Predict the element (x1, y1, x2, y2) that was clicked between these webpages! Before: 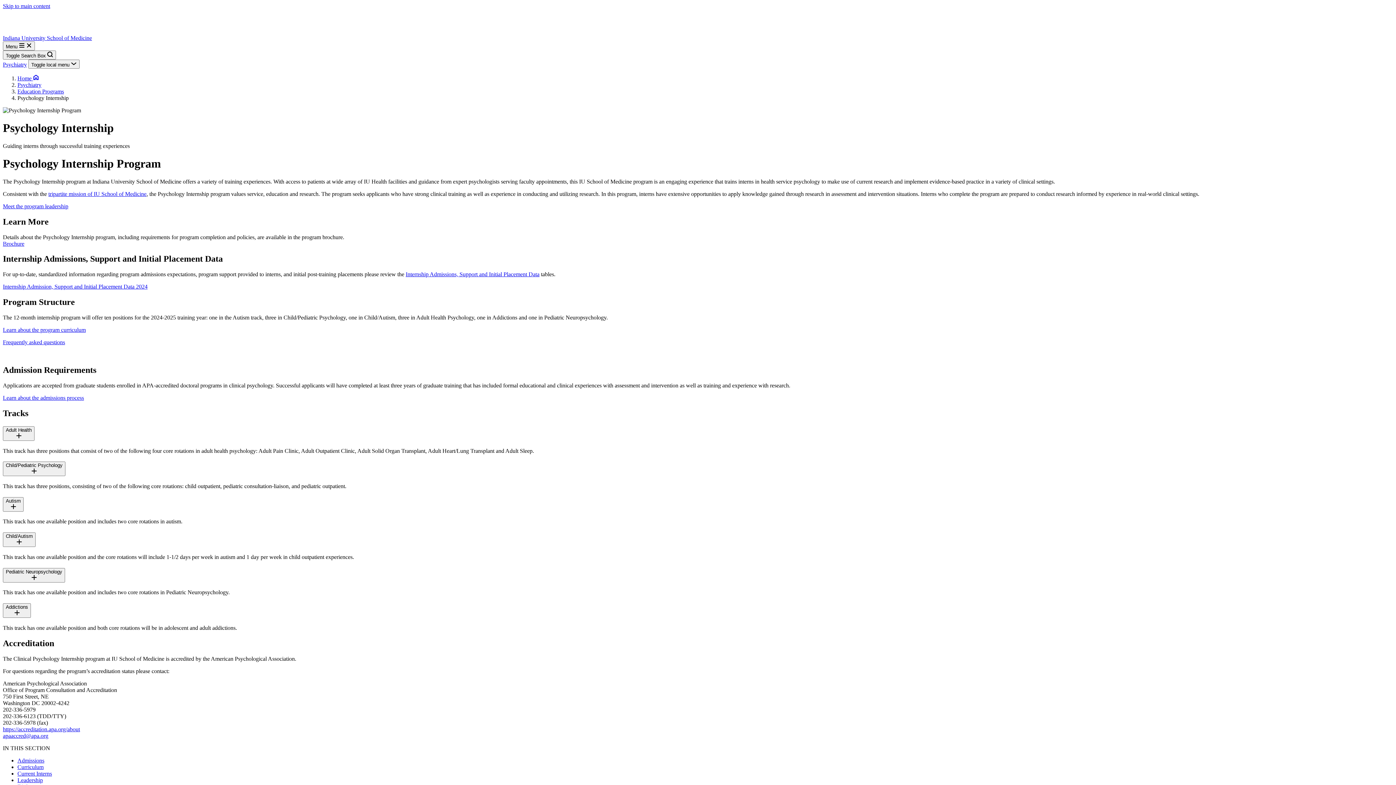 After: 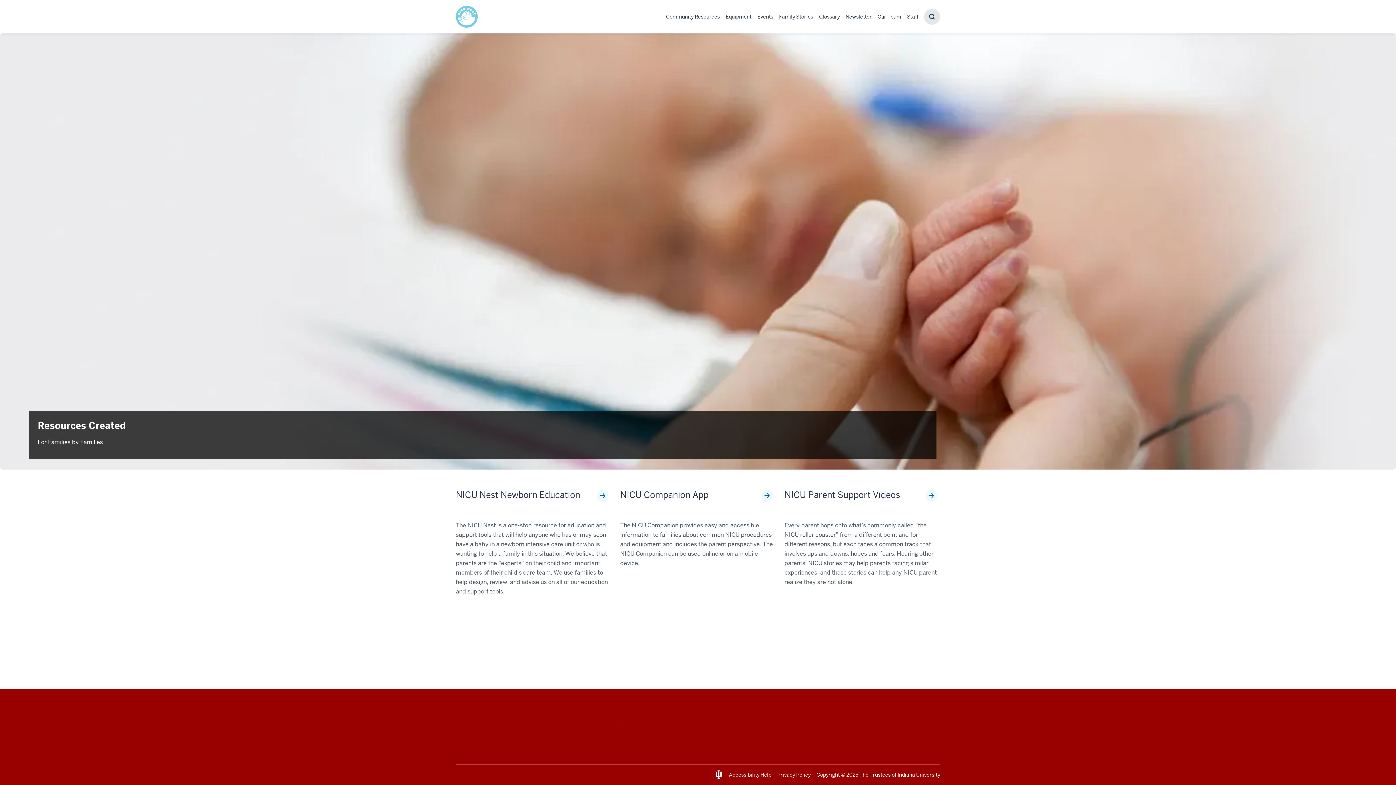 Action: label: Home  bbox: (17, 75, 38, 81)